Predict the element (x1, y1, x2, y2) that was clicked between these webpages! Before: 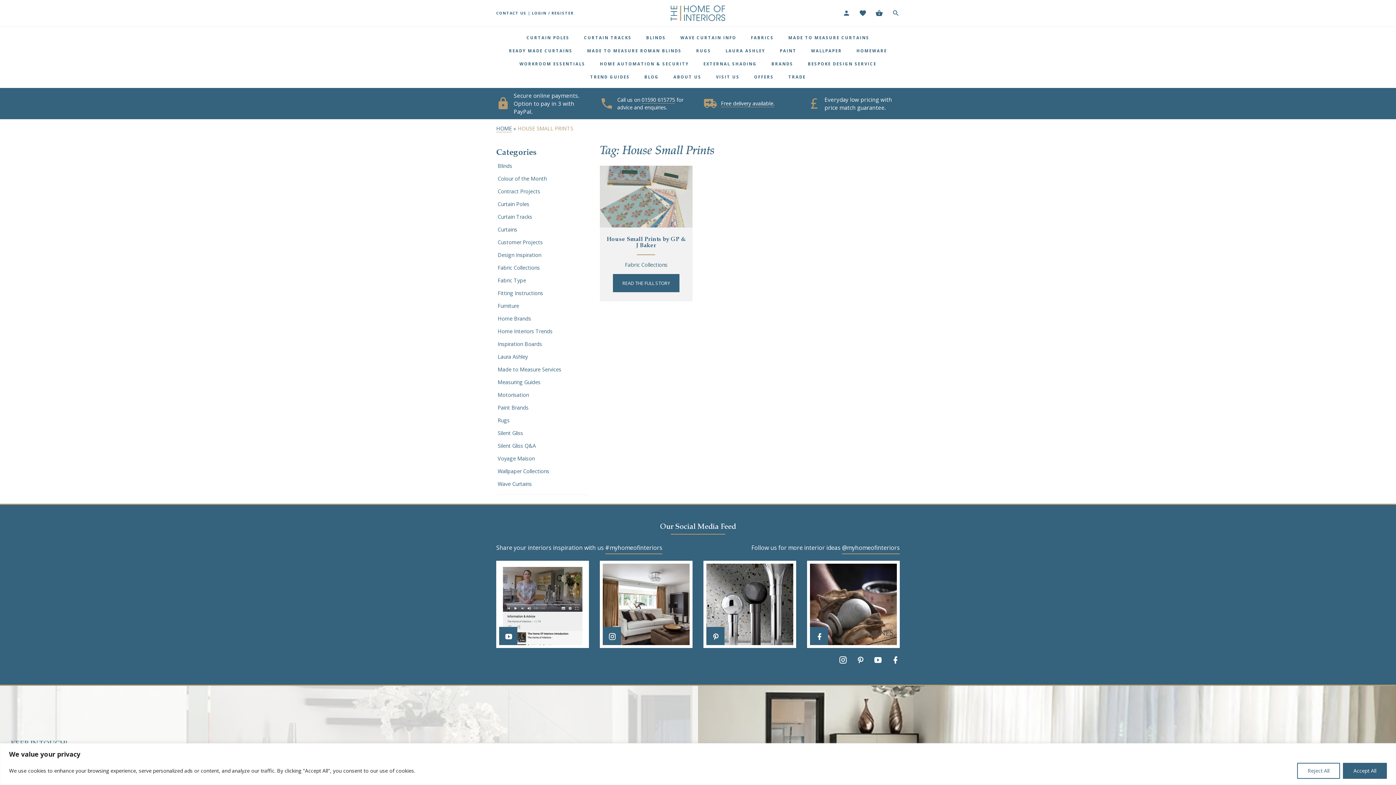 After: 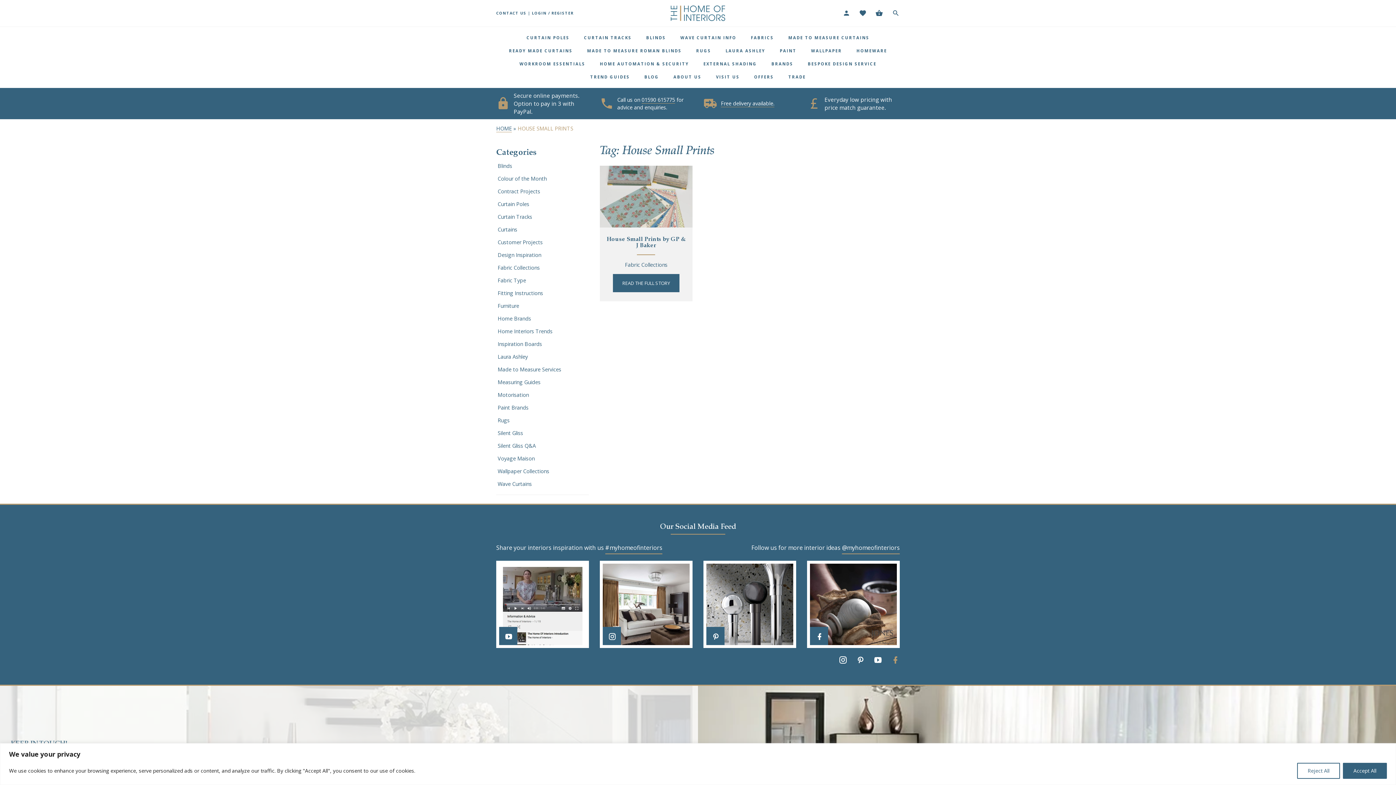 Action: bbox: (891, 654, 900, 666)